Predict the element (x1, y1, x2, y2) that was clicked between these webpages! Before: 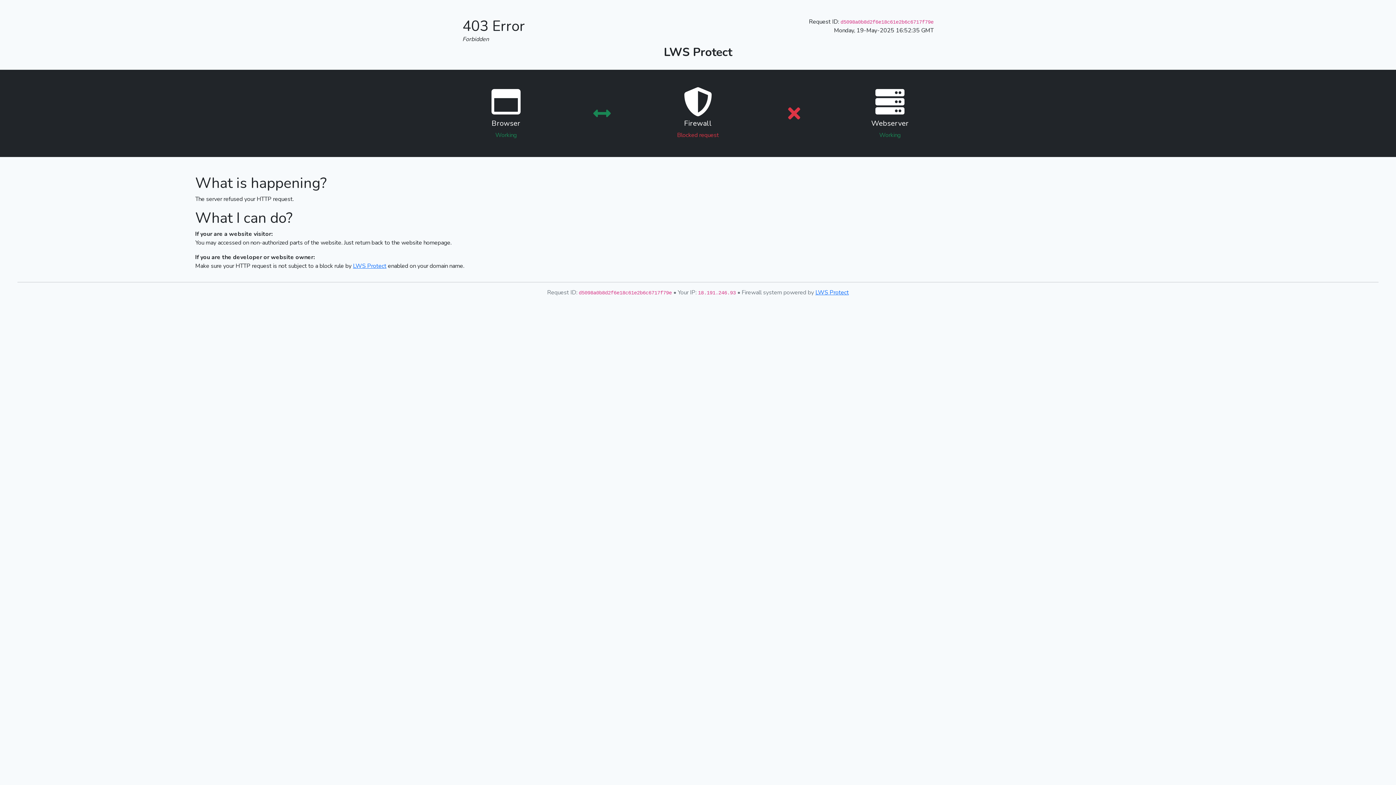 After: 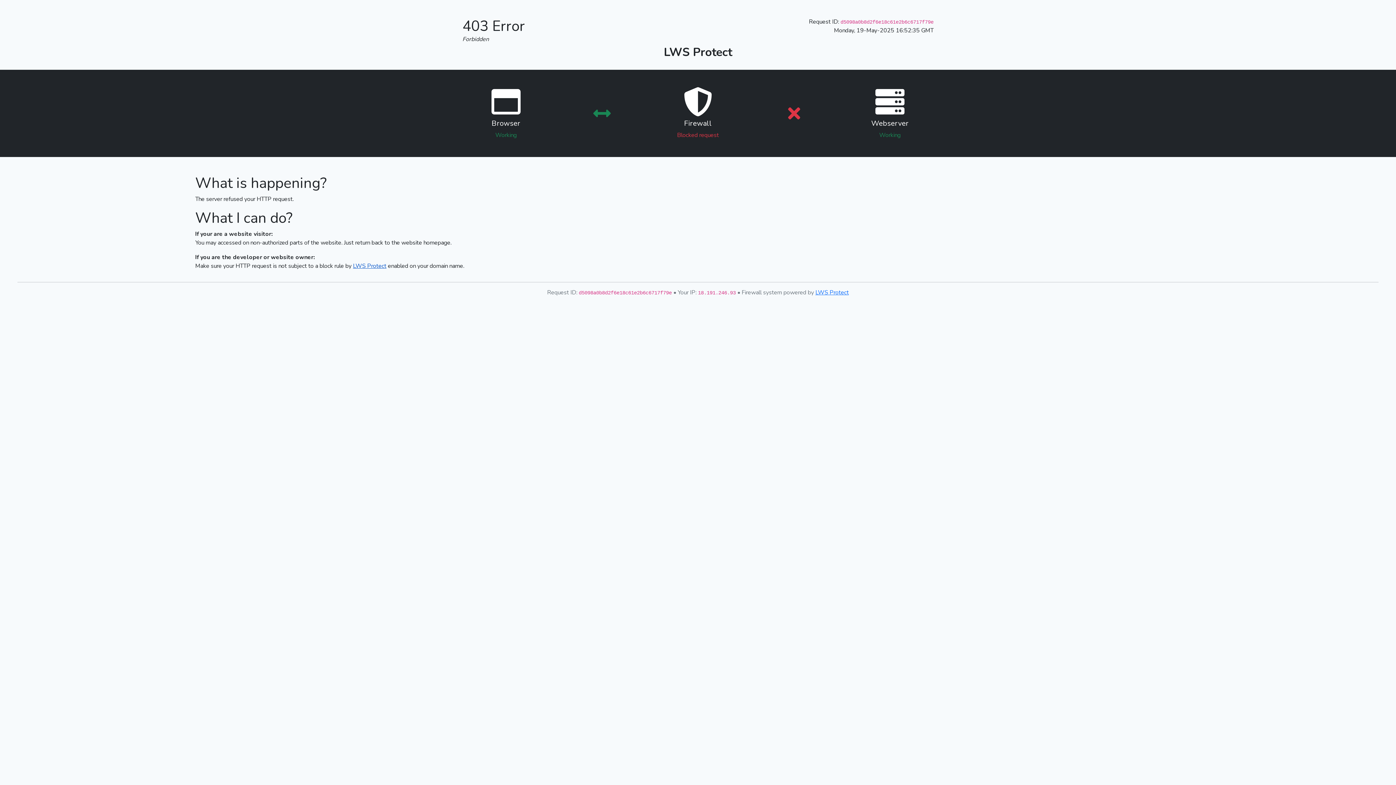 Action: label: LWS Protect bbox: (353, 262, 386, 270)